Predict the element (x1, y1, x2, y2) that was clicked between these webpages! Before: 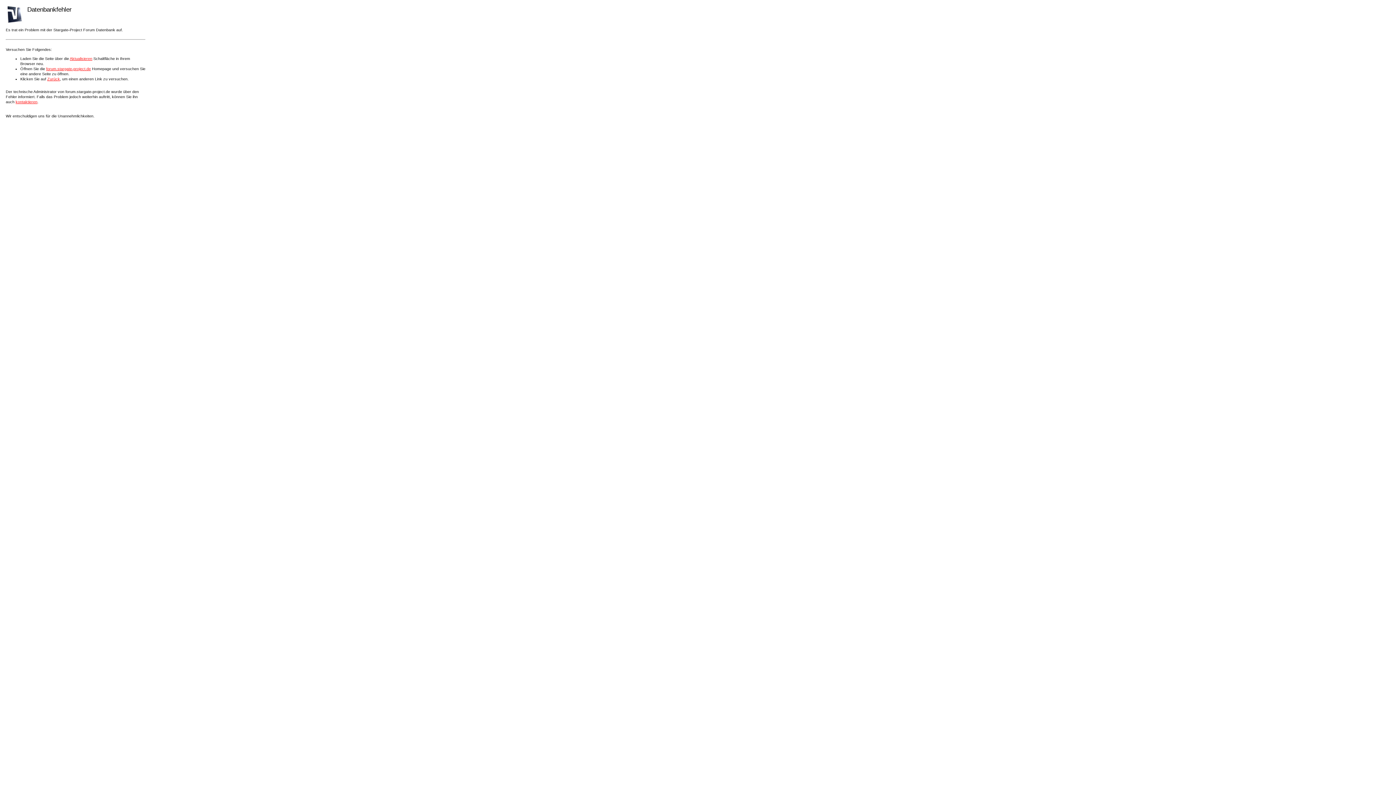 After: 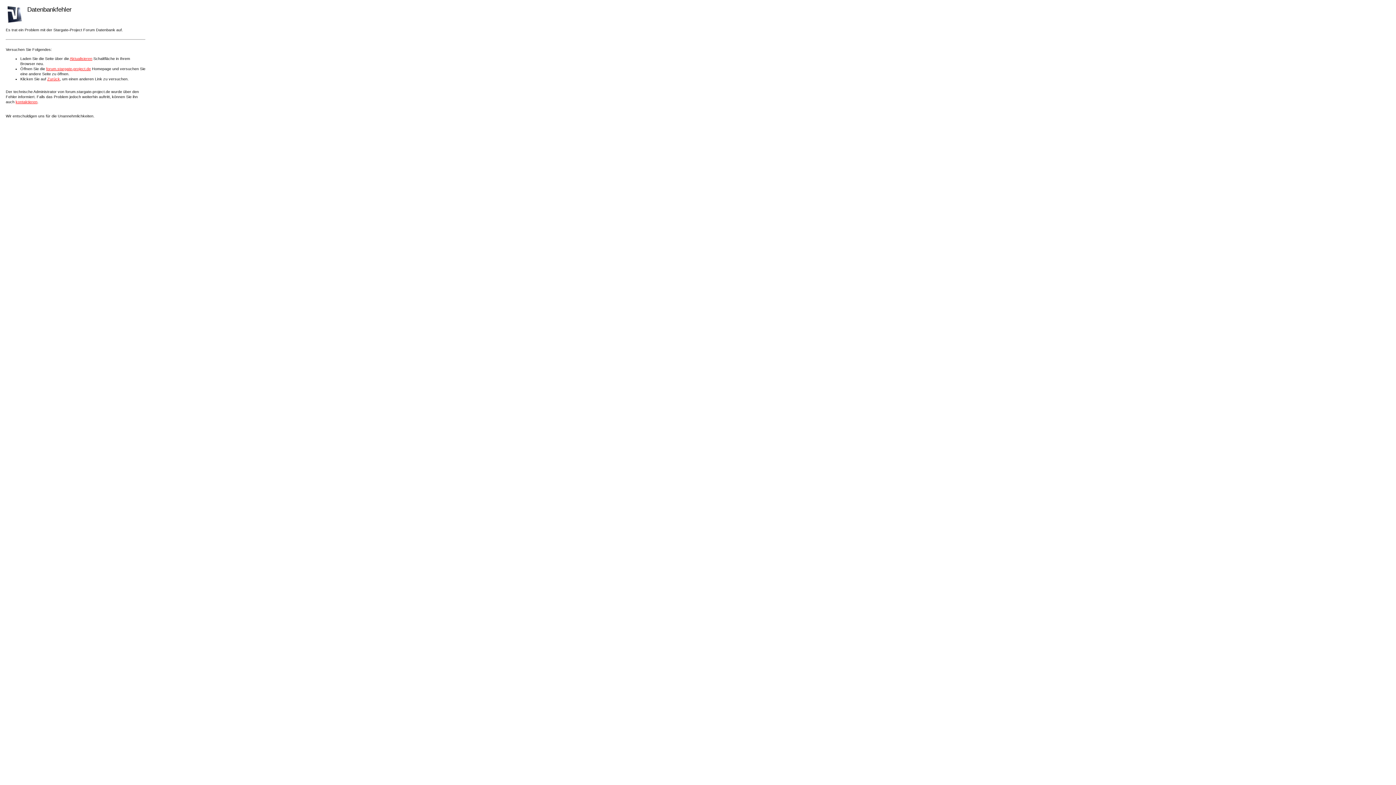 Action: bbox: (46, 66, 90, 70) label: forum.stargate-project.de